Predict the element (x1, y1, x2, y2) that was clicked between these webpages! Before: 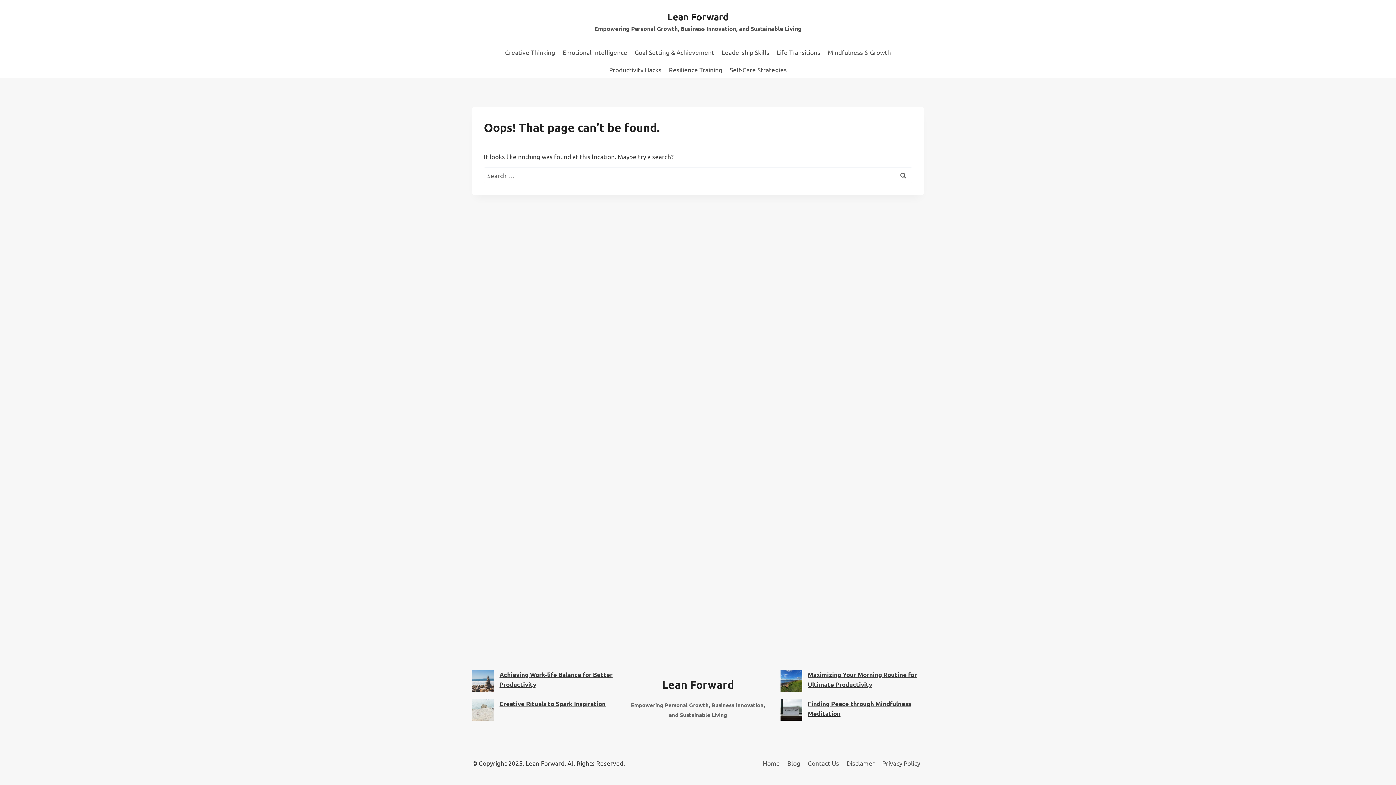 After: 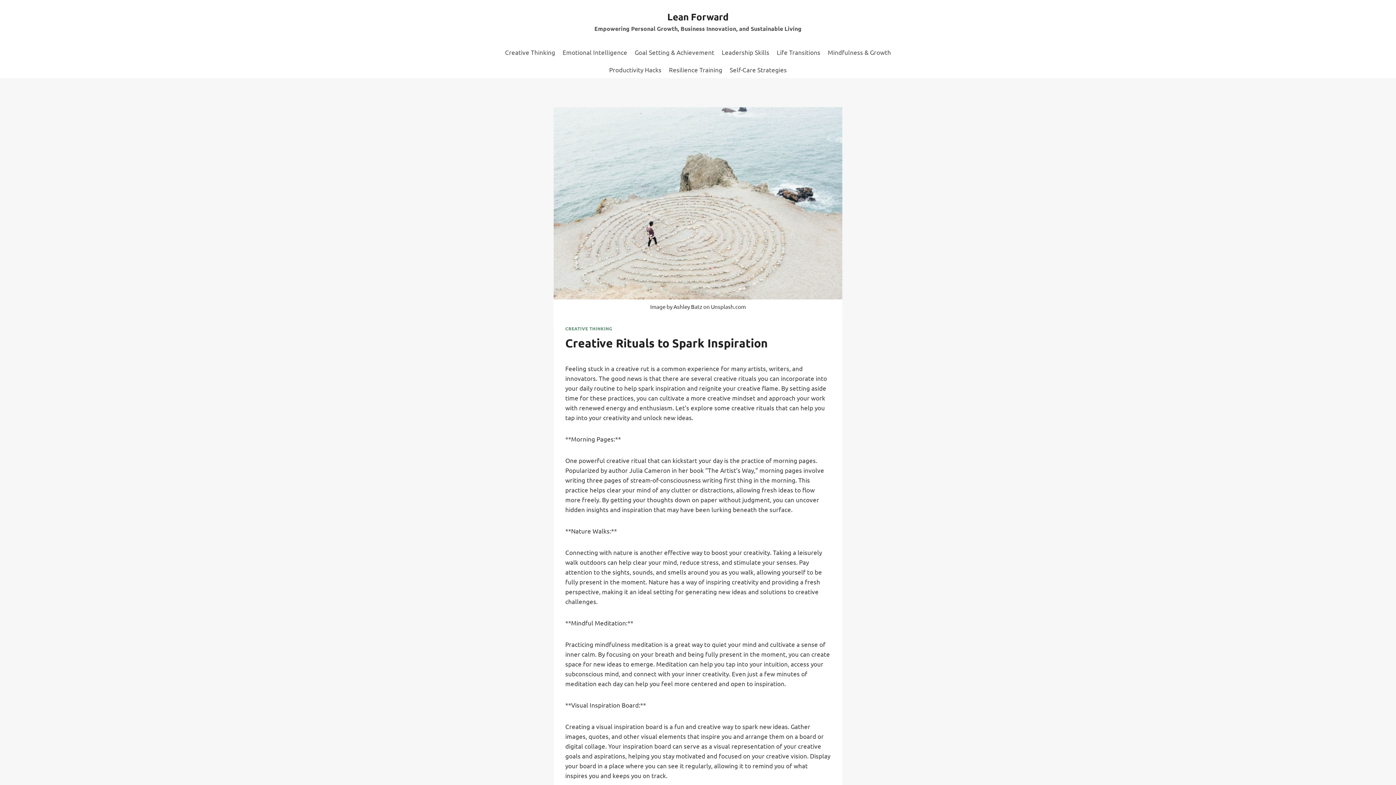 Action: bbox: (472, 699, 494, 721)